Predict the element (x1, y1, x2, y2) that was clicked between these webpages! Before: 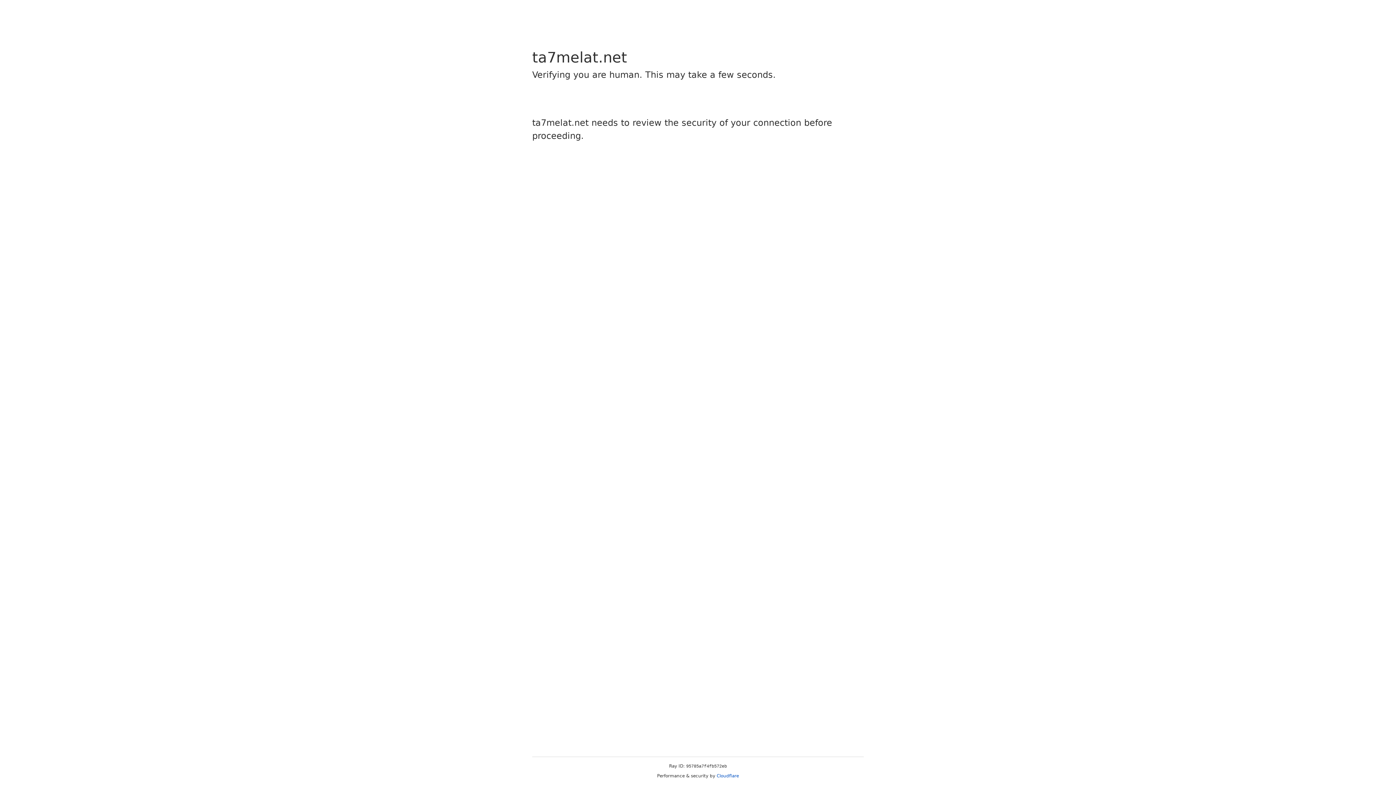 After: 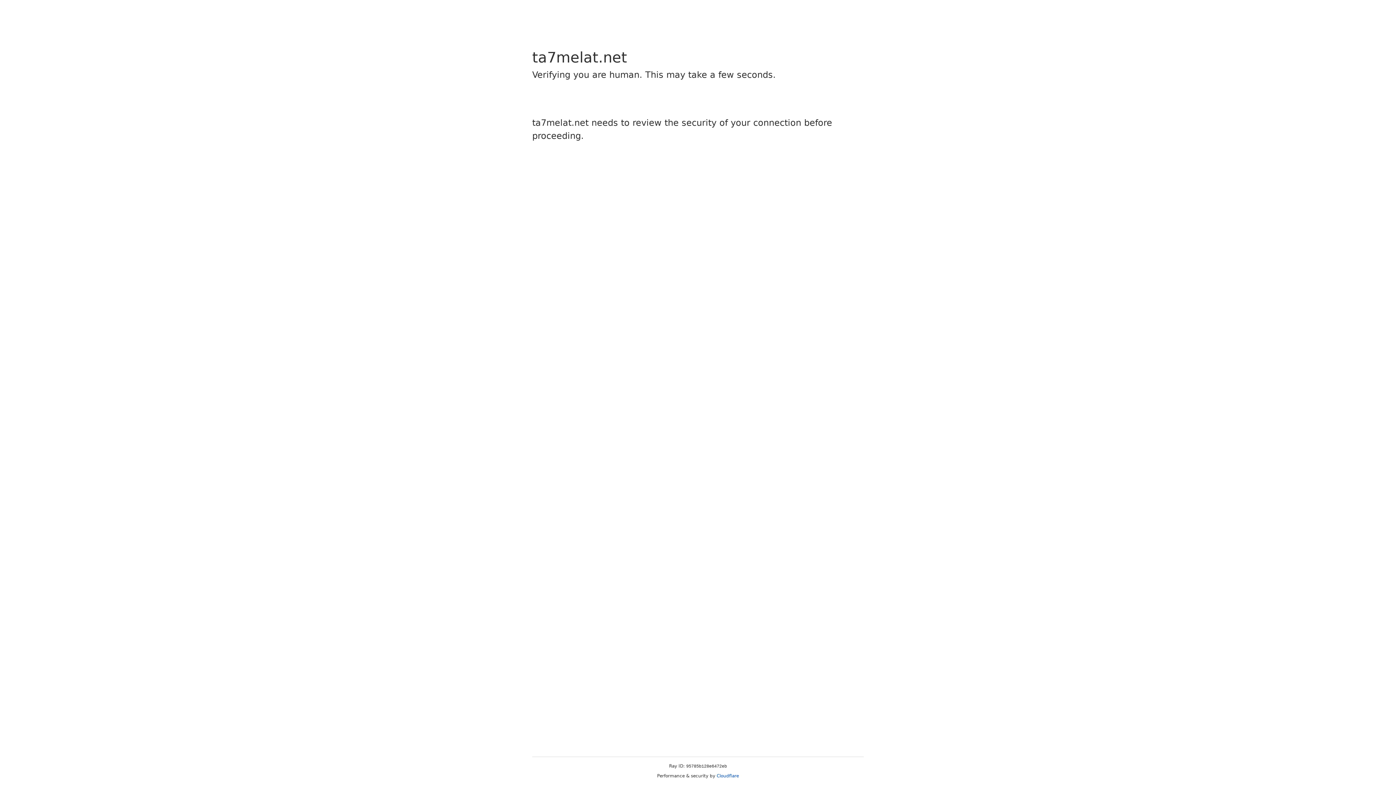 Action: label: Cloudflare bbox: (716, 773, 739, 778)